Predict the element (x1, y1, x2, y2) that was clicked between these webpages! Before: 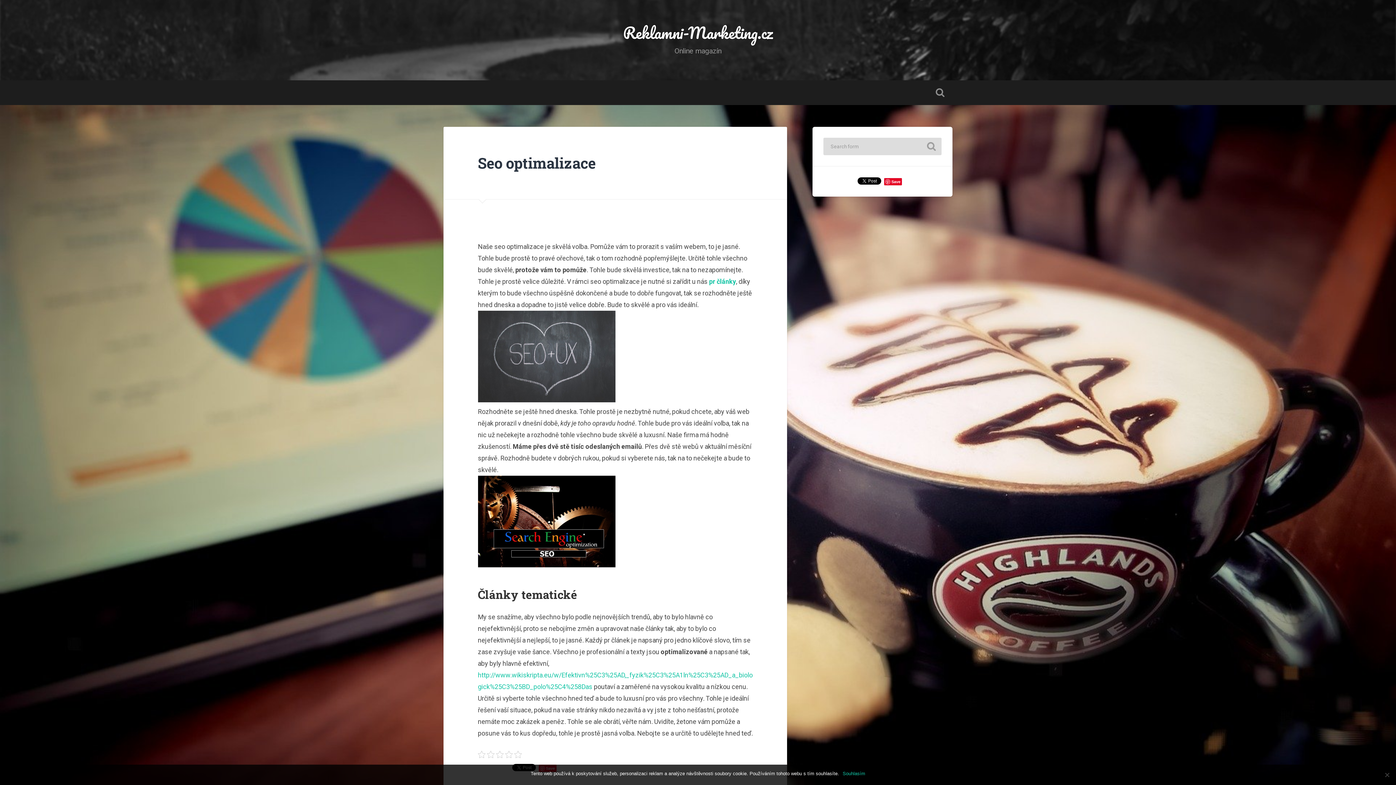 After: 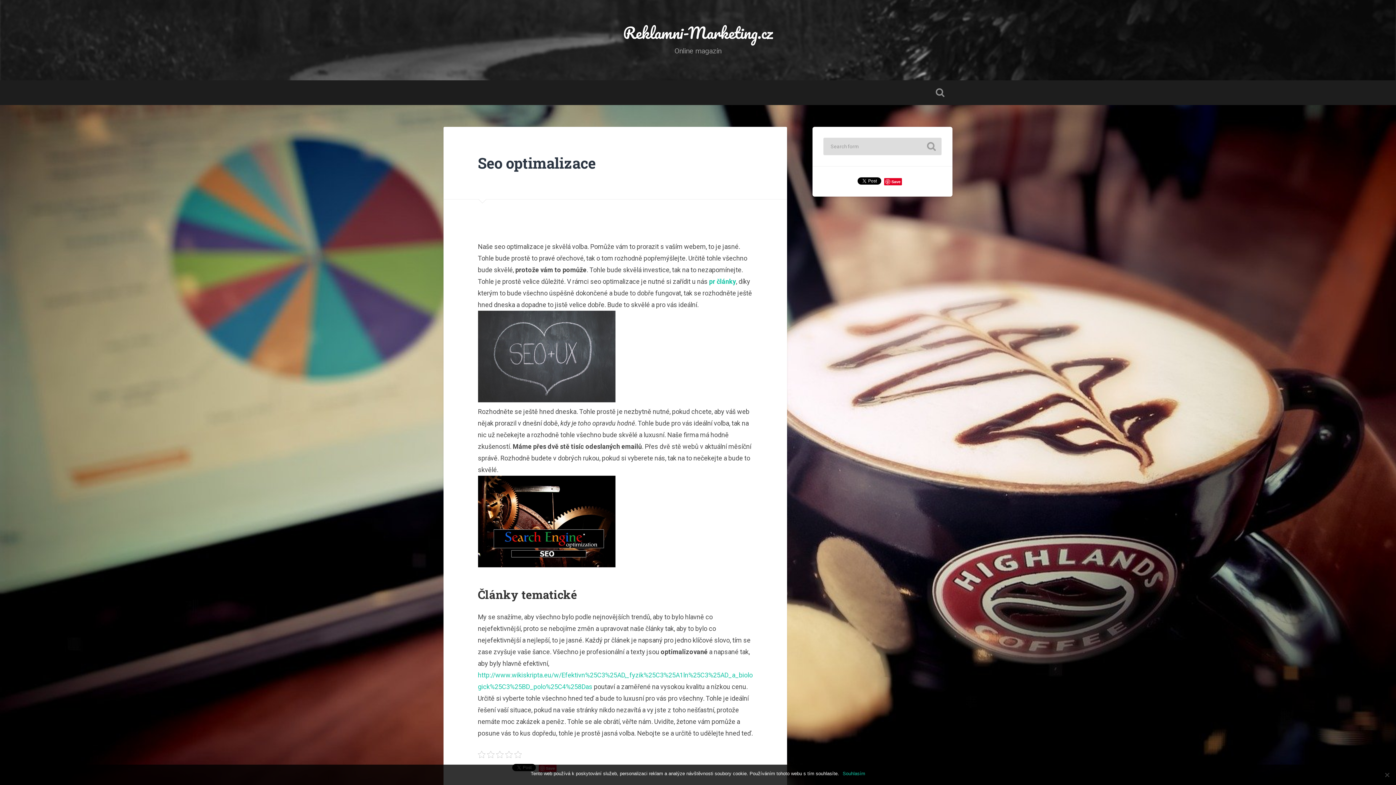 Action: bbox: (478, 153, 595, 172) label: Seo optimalizace